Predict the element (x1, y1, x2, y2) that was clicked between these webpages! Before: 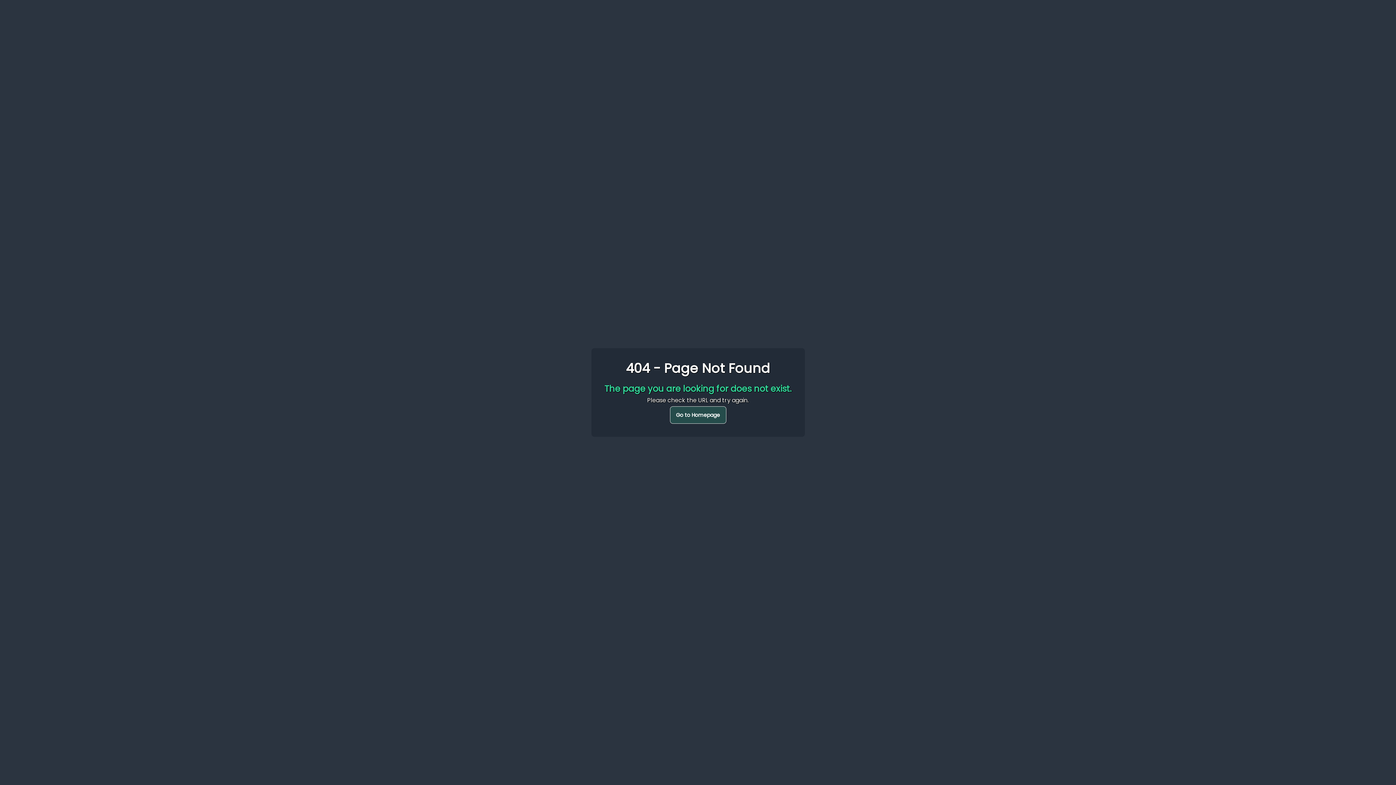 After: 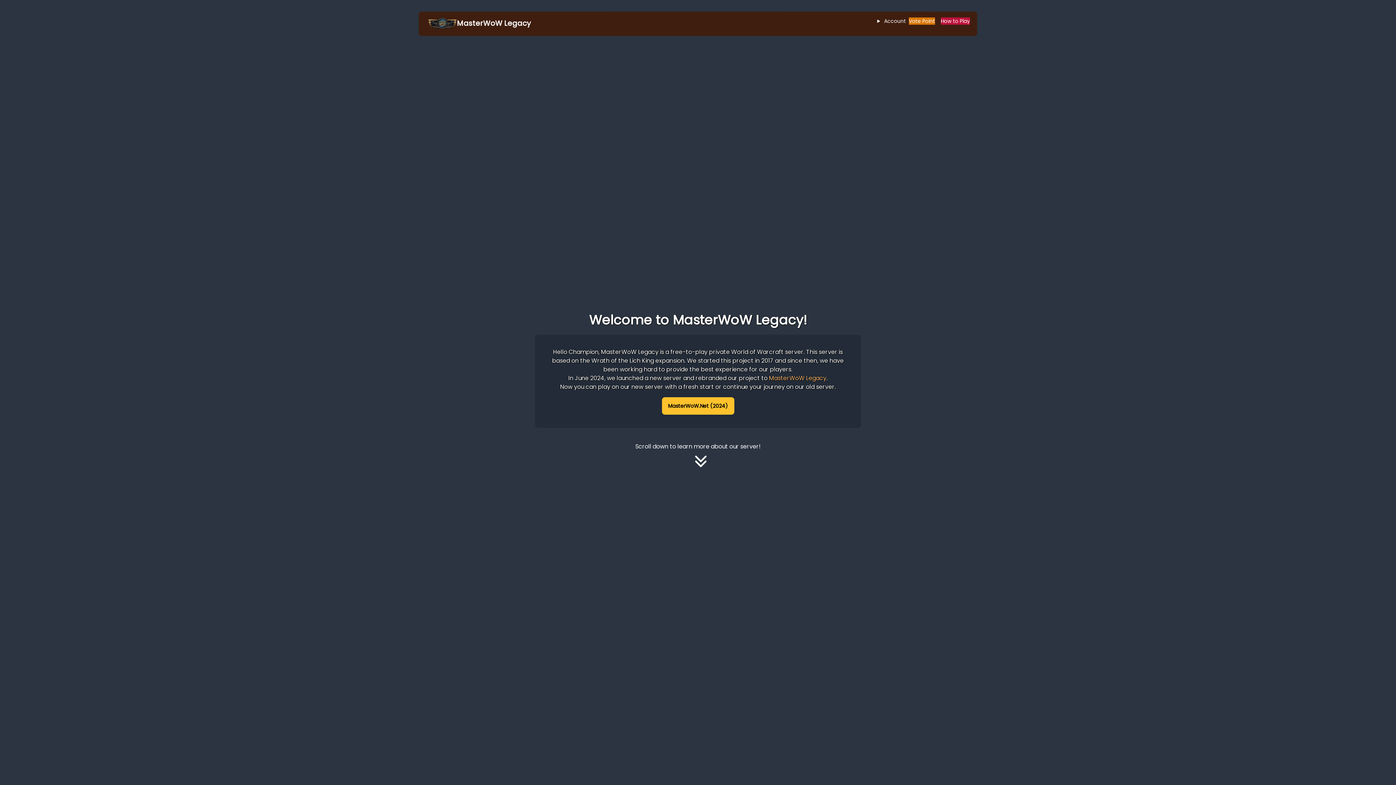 Action: label: Go to Homepage bbox: (670, 406, 726, 424)